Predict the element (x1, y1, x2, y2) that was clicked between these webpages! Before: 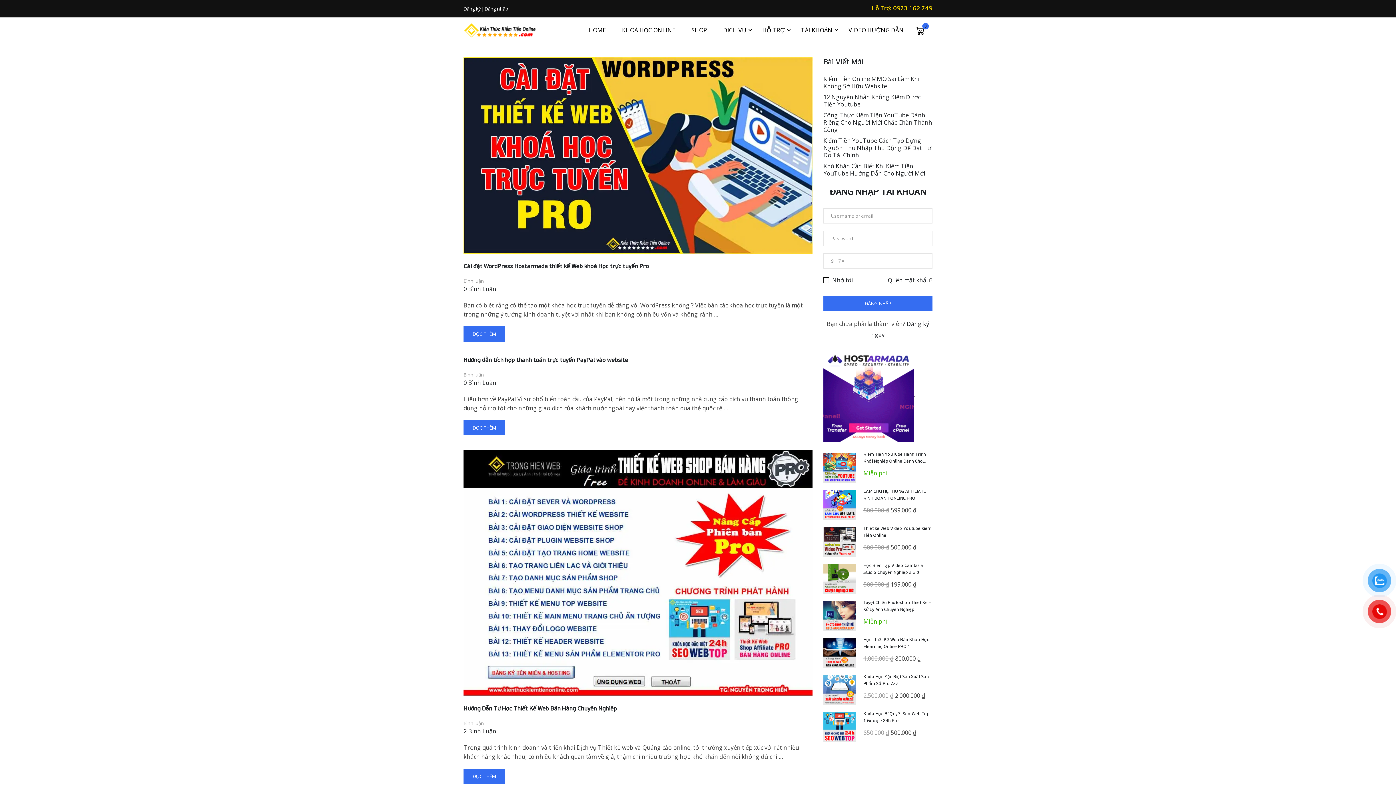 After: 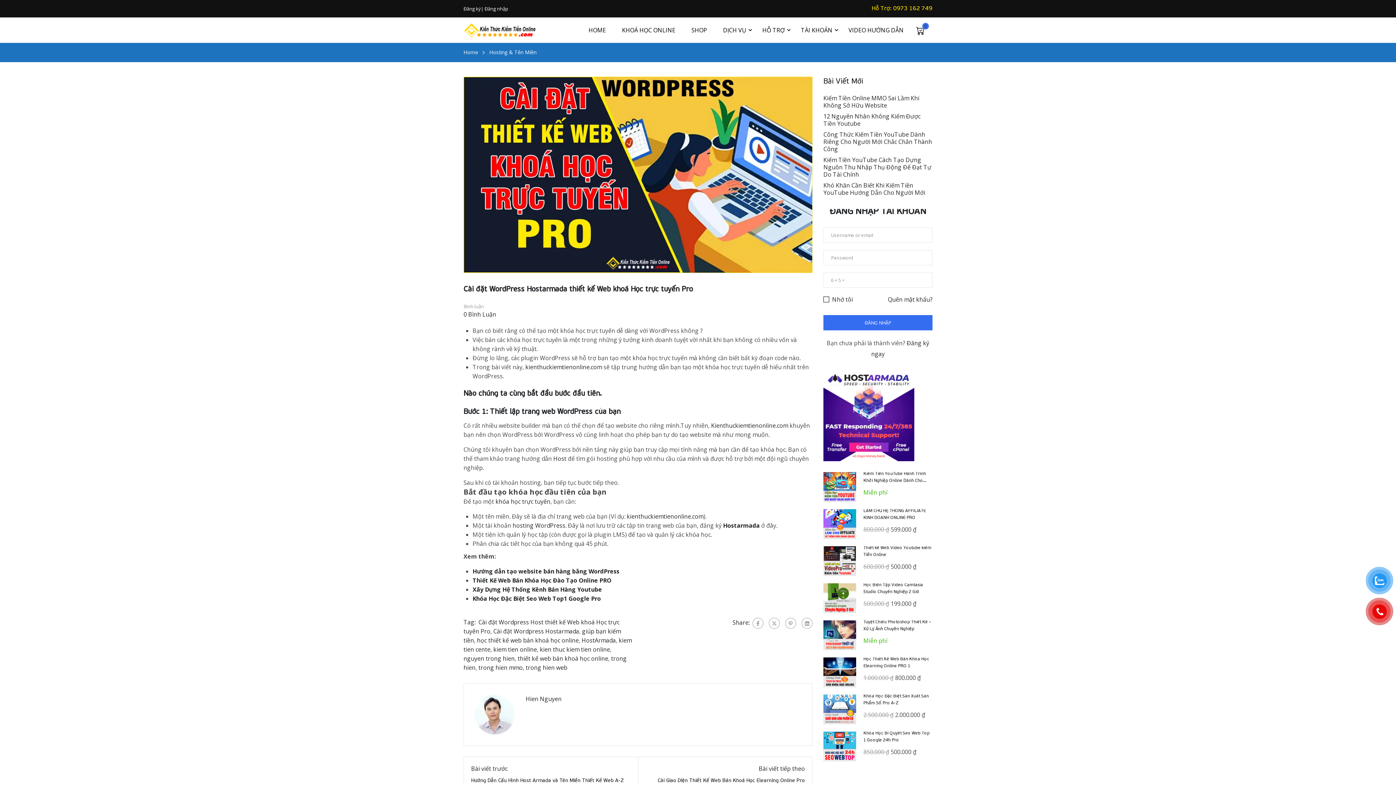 Action: bbox: (463, 151, 812, 159)